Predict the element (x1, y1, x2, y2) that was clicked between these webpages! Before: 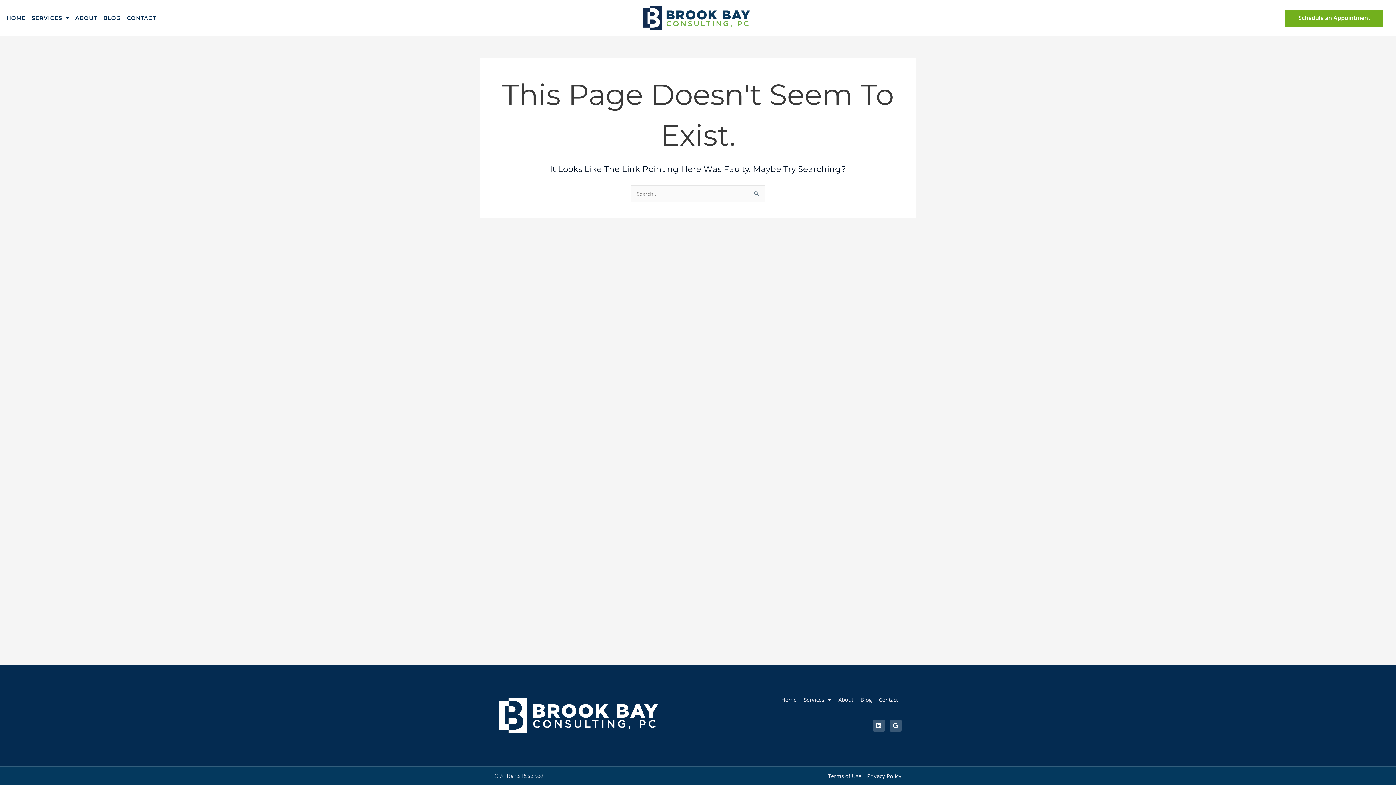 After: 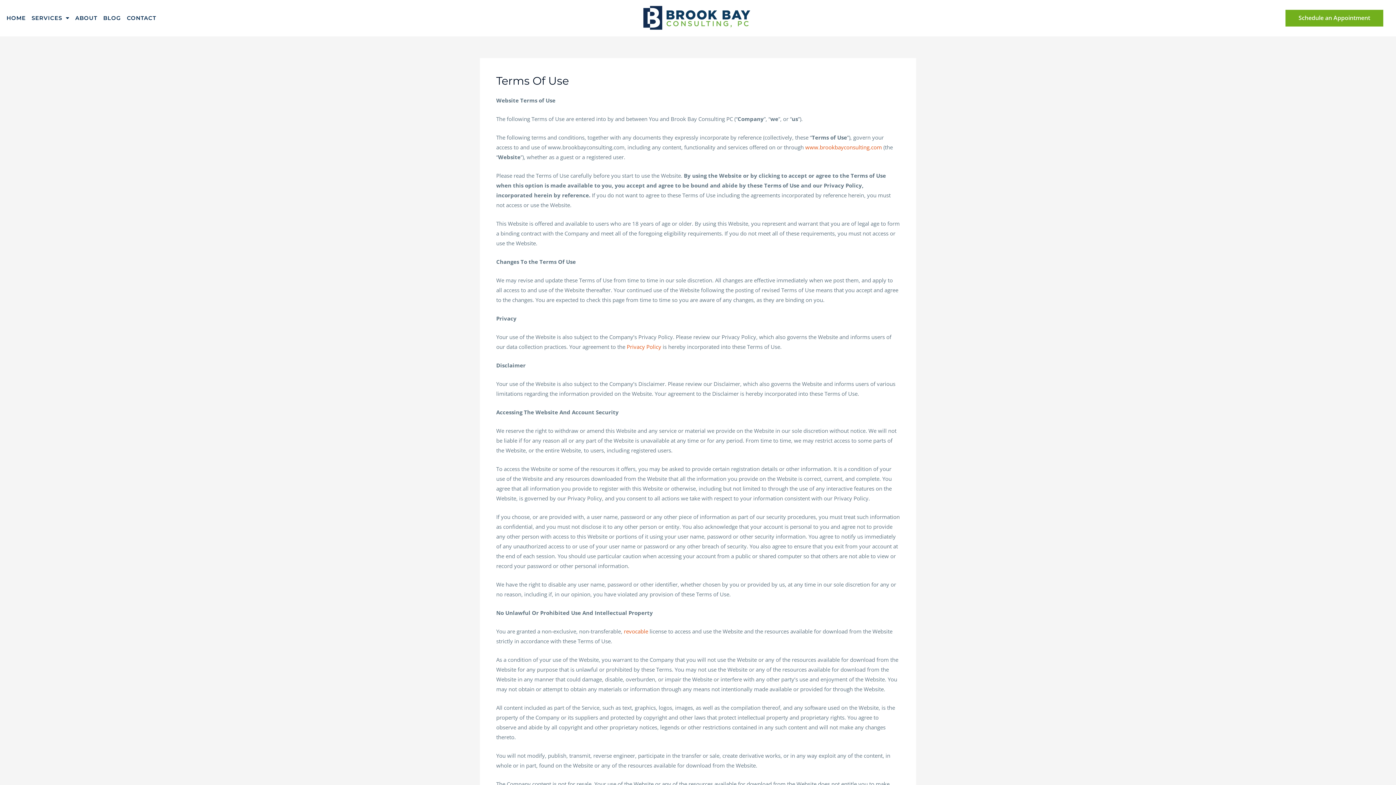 Action: label: Terms of Use bbox: (828, 771, 861, 781)